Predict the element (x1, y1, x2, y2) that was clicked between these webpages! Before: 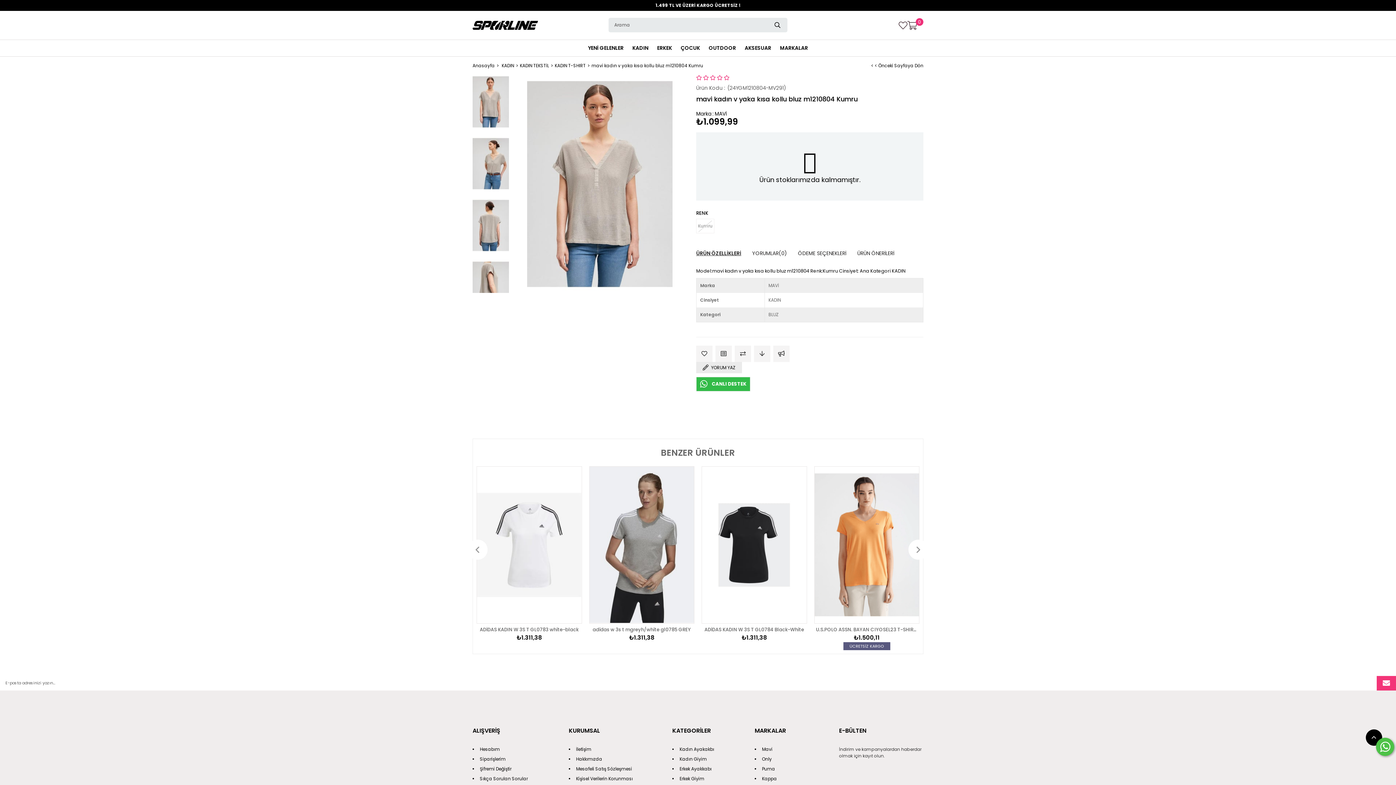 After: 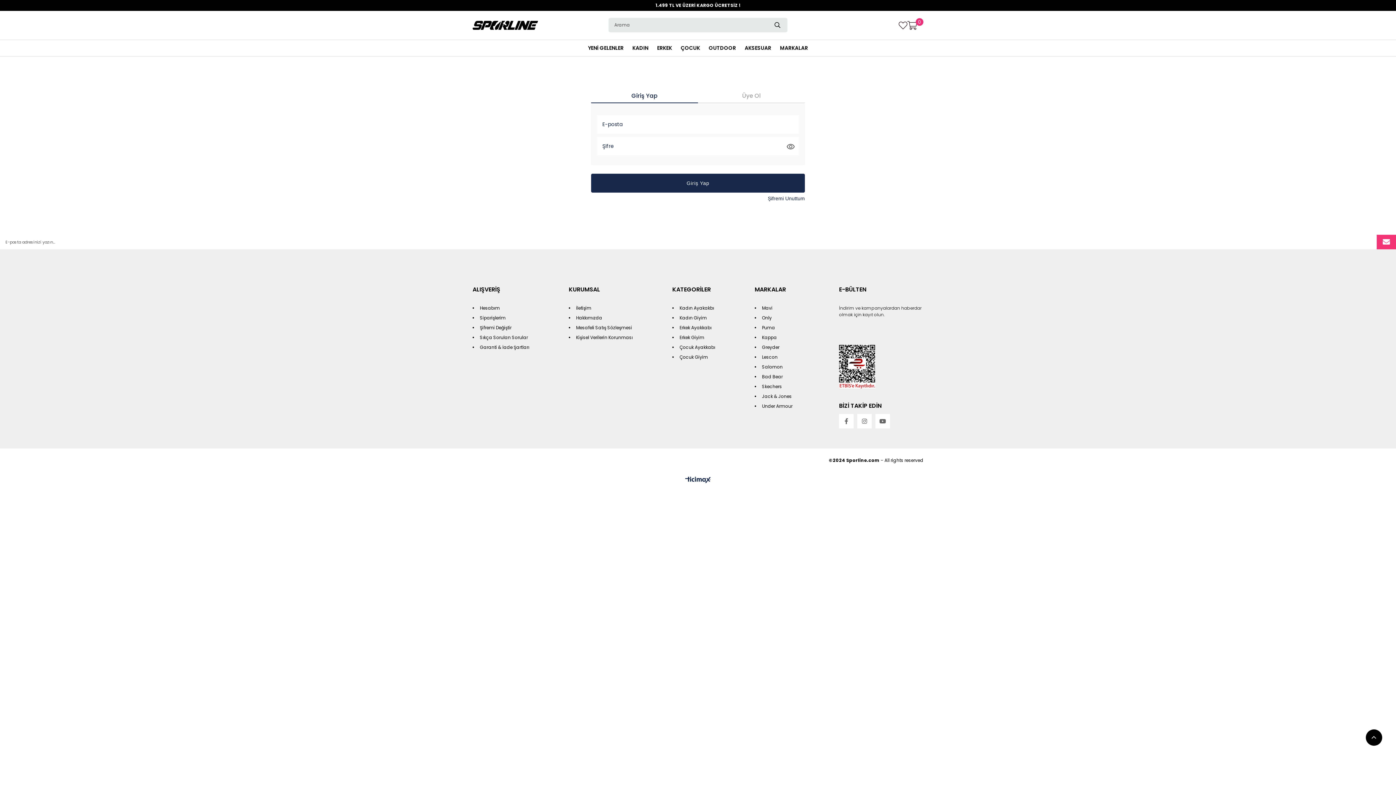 Action: bbox: (899, 524, 912, 537) label:  Favorilere Ekle